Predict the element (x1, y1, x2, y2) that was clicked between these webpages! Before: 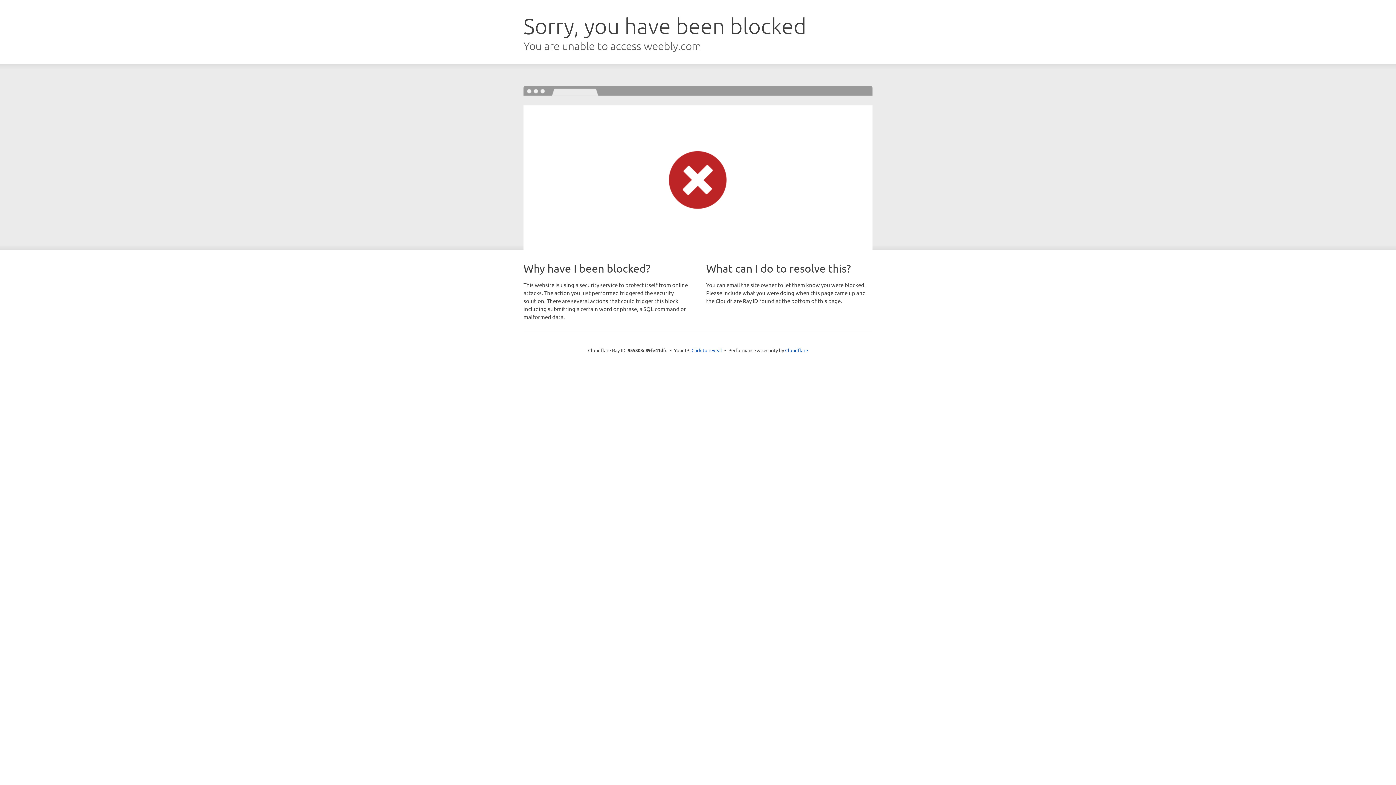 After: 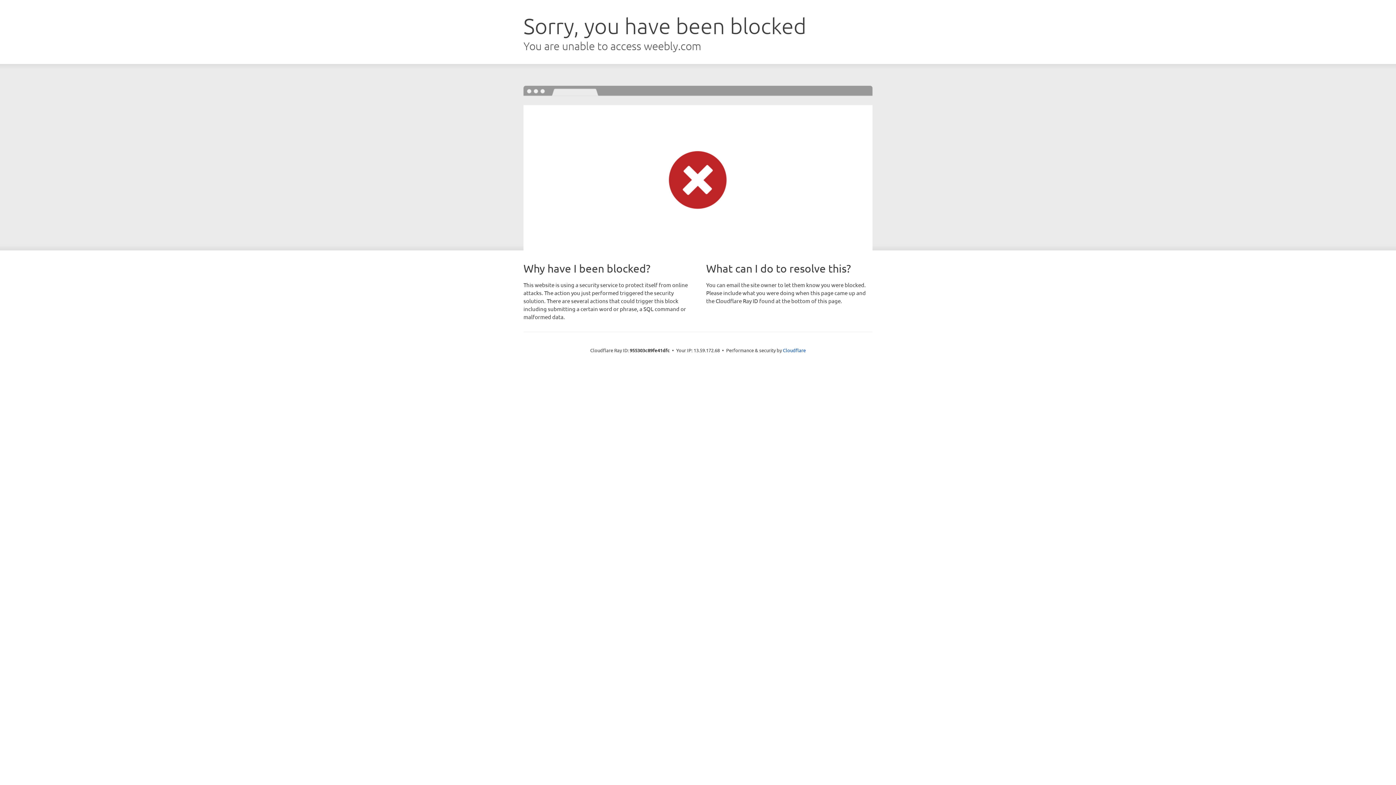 Action: label: Click to reveal bbox: (691, 346, 722, 353)